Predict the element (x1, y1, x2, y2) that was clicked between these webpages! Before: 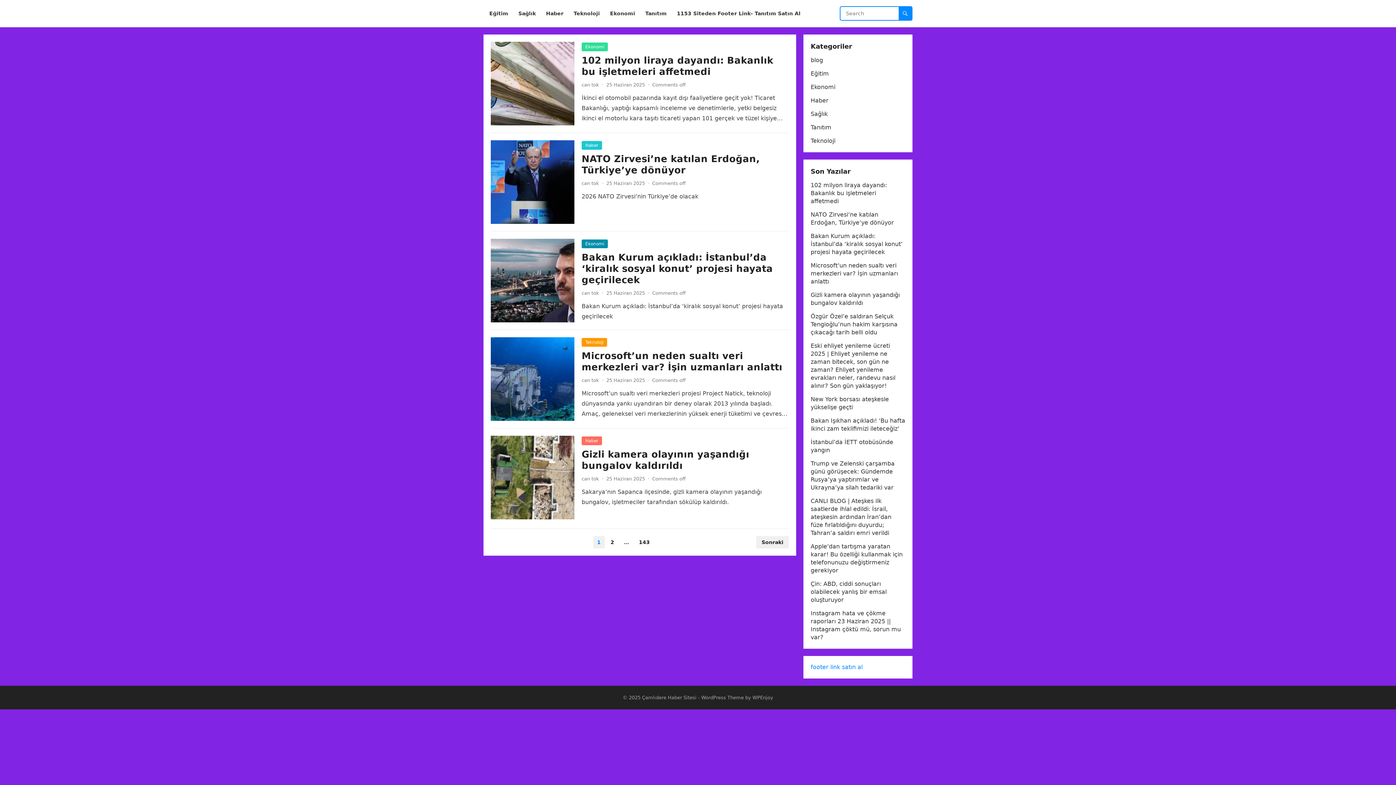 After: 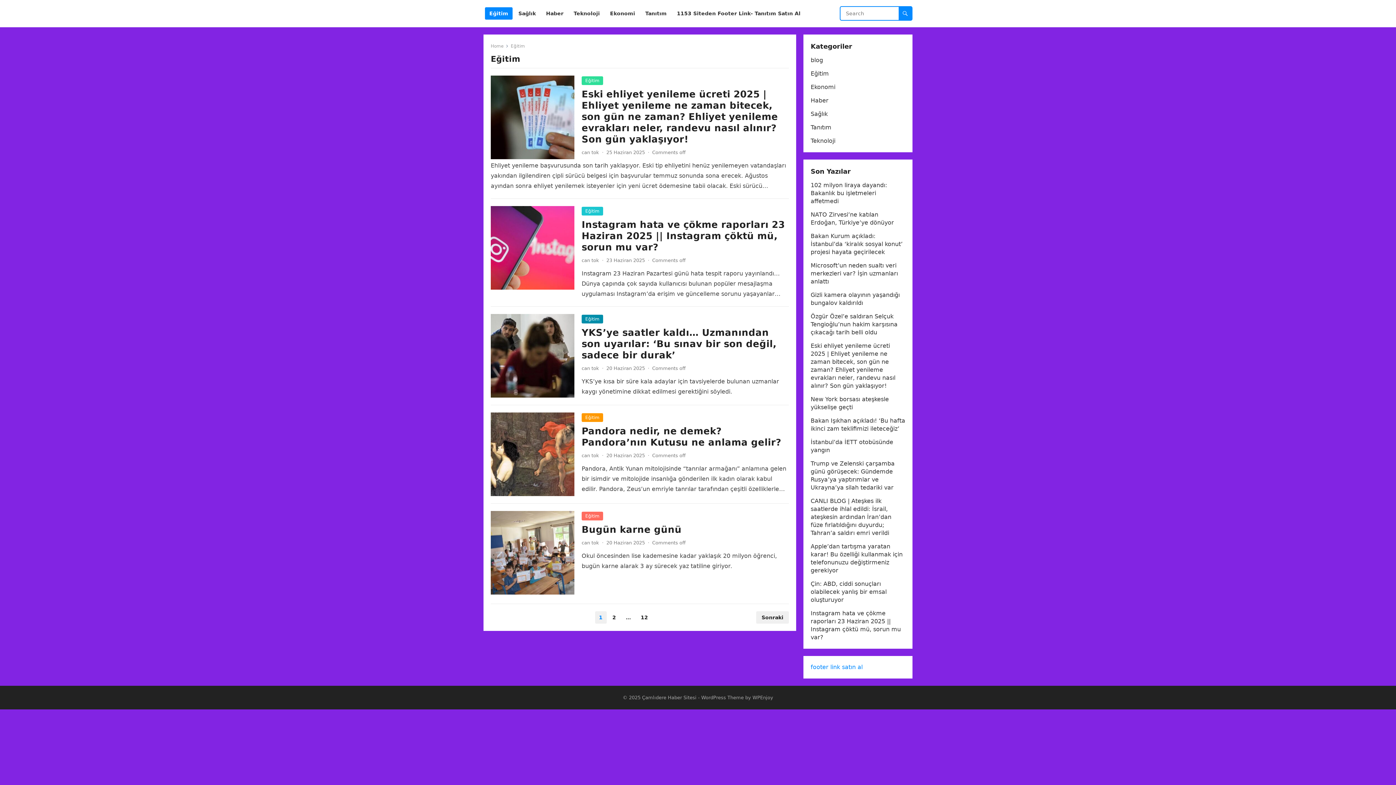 Action: bbox: (485, 0, 512, 27) label: Eğitim